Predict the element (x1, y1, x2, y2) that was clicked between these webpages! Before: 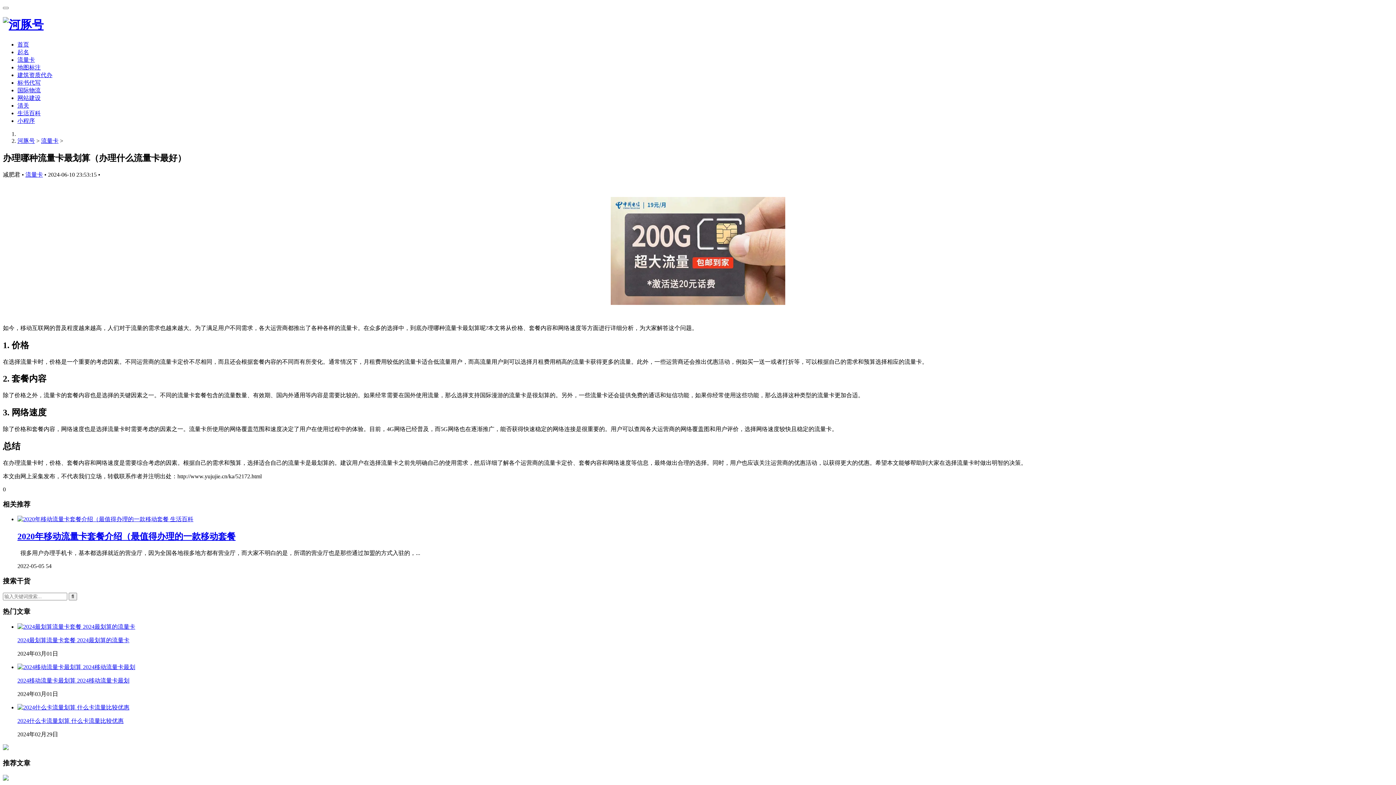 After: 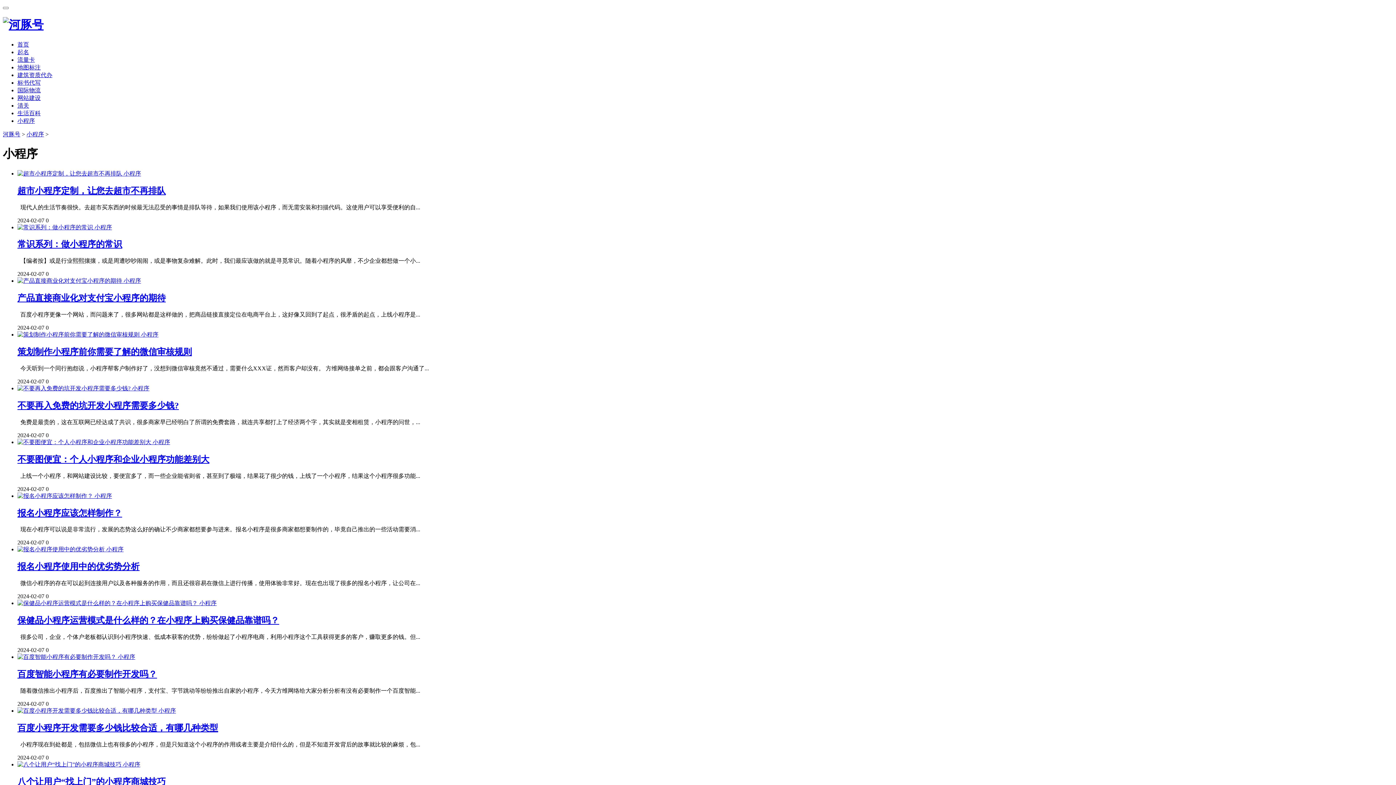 Action: label: 小程序 bbox: (17, 117, 34, 123)